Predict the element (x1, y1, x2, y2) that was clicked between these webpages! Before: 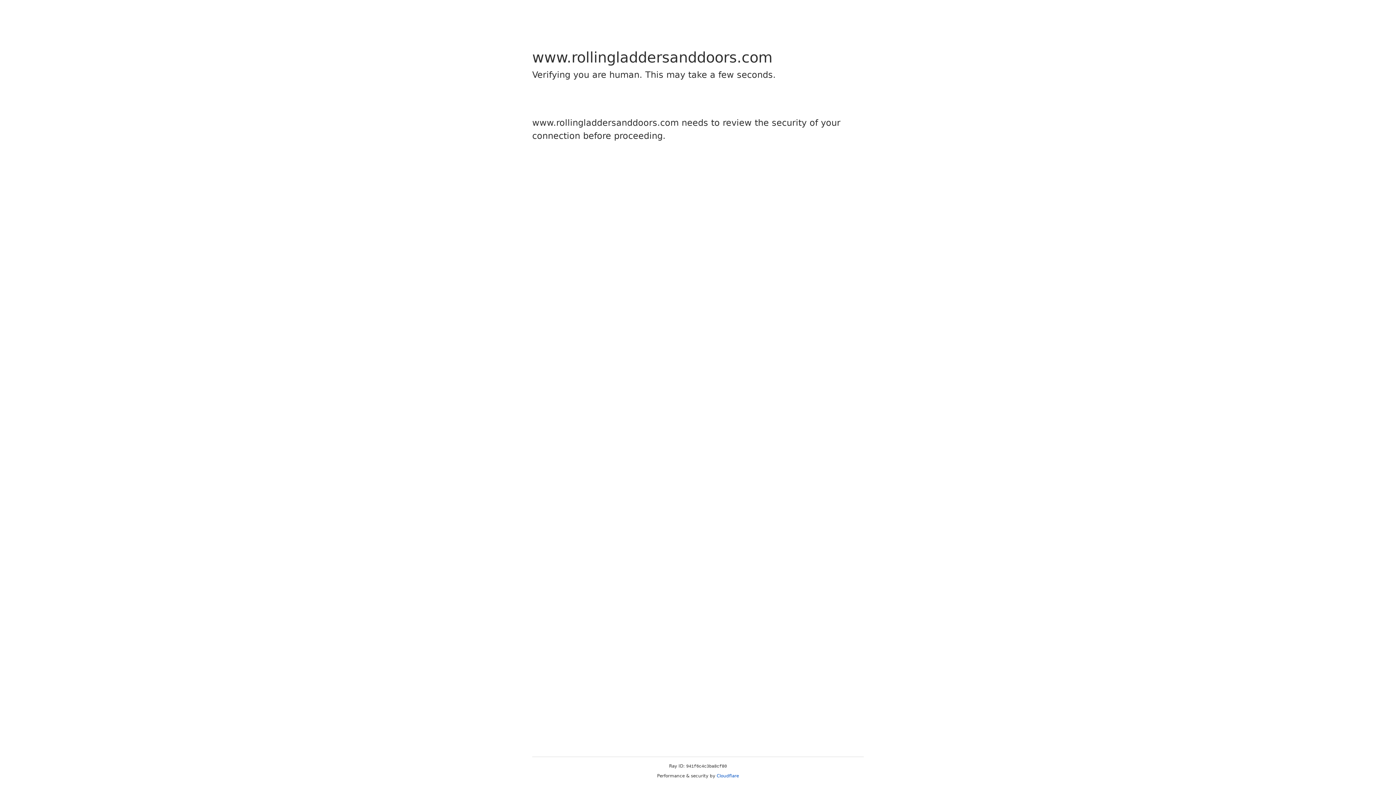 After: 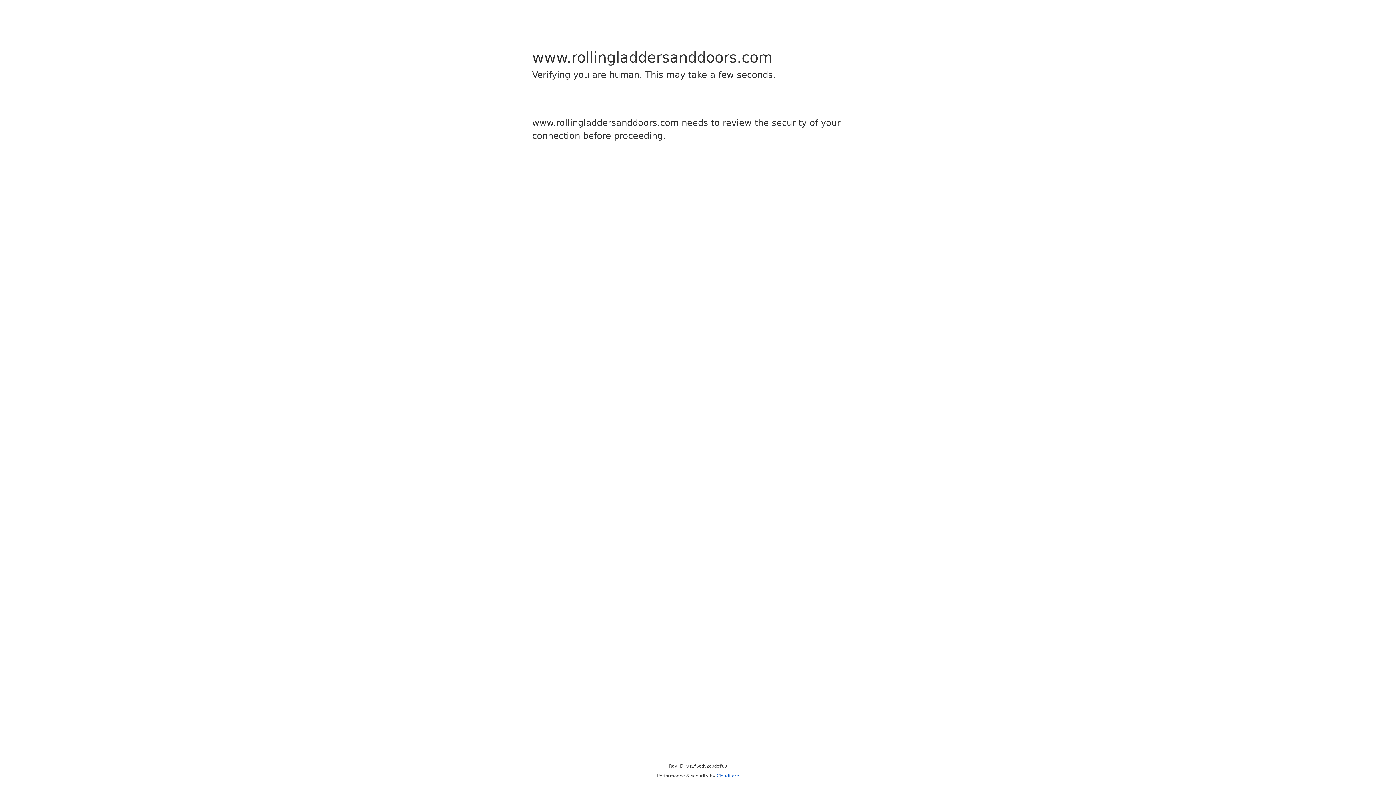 Action: bbox: (716, 773, 739, 778) label: Cloudflare